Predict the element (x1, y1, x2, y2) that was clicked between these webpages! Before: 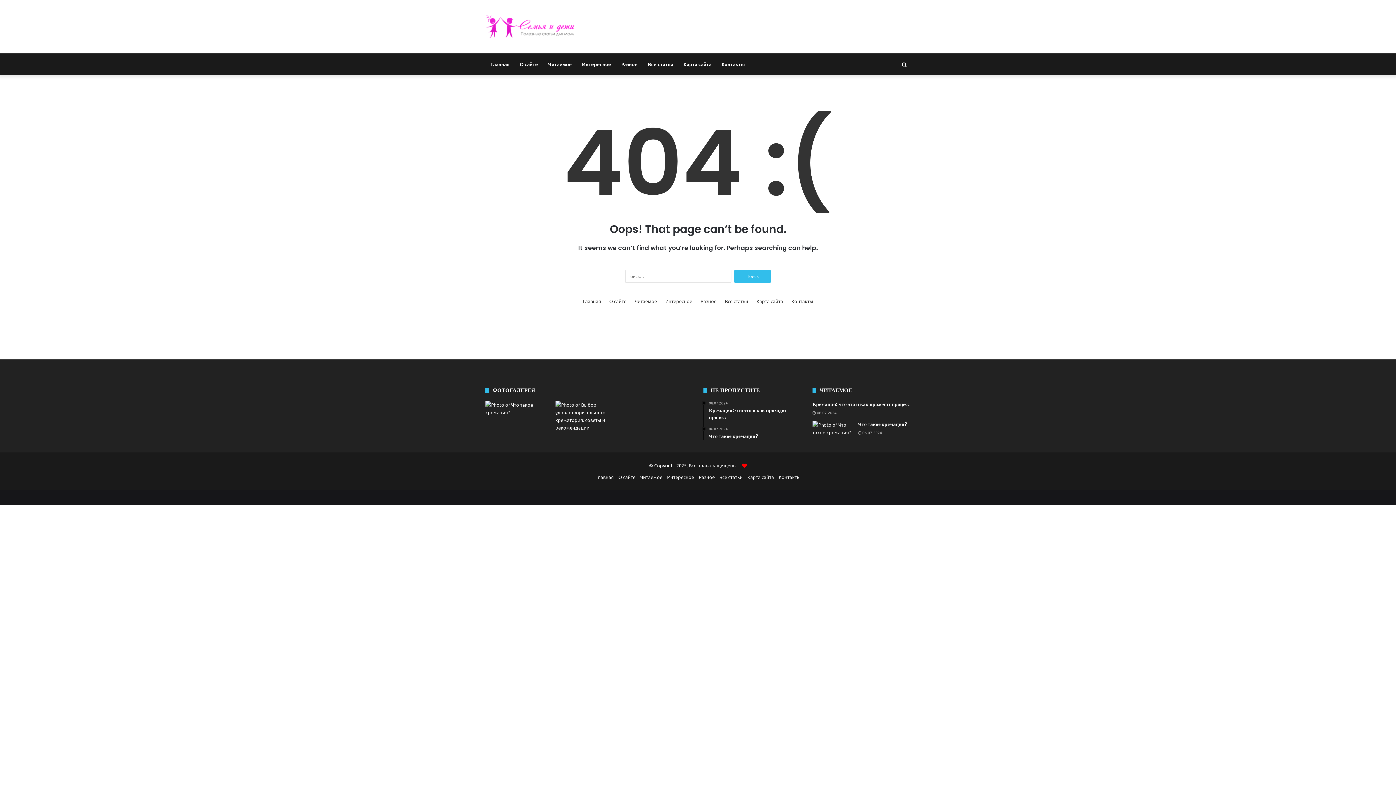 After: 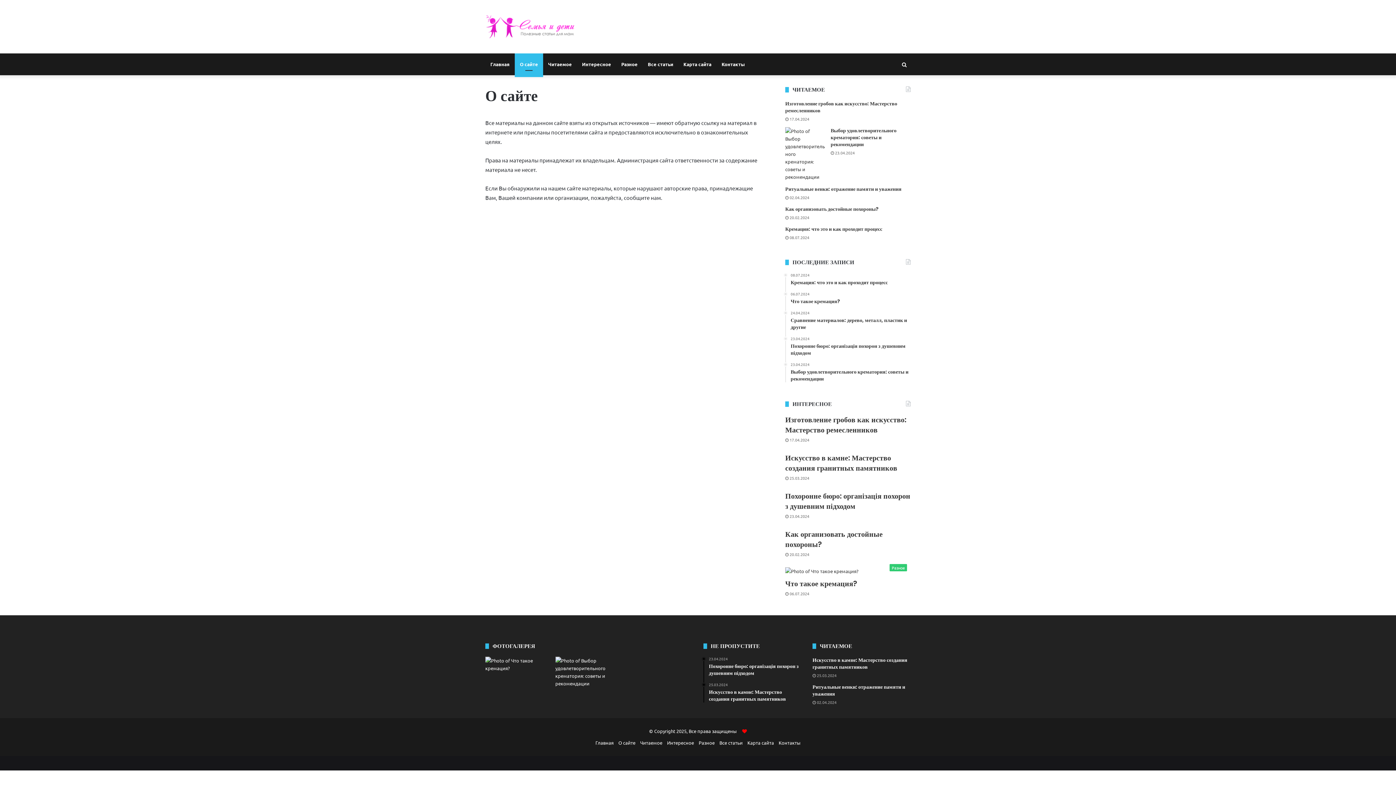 Action: bbox: (514, 53, 543, 75) label: О сайте